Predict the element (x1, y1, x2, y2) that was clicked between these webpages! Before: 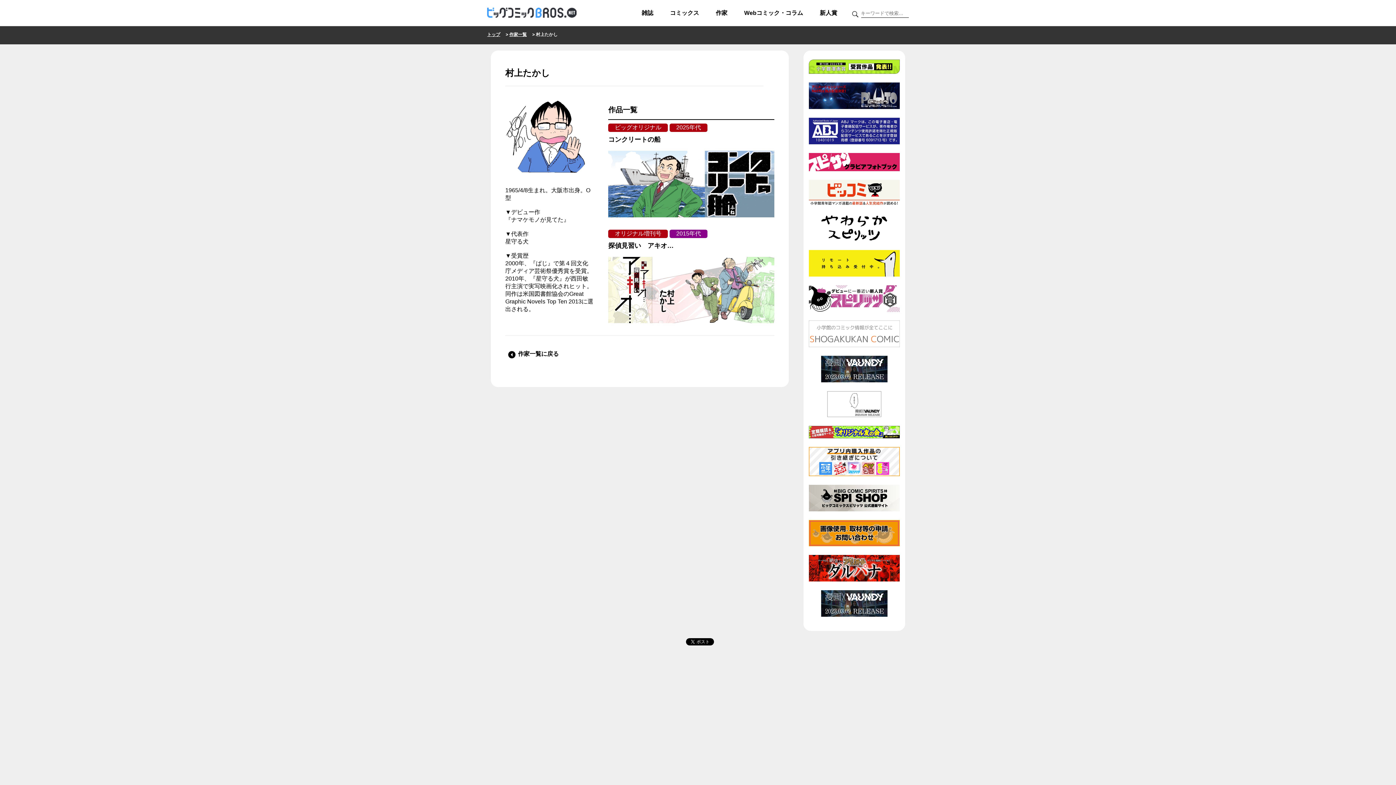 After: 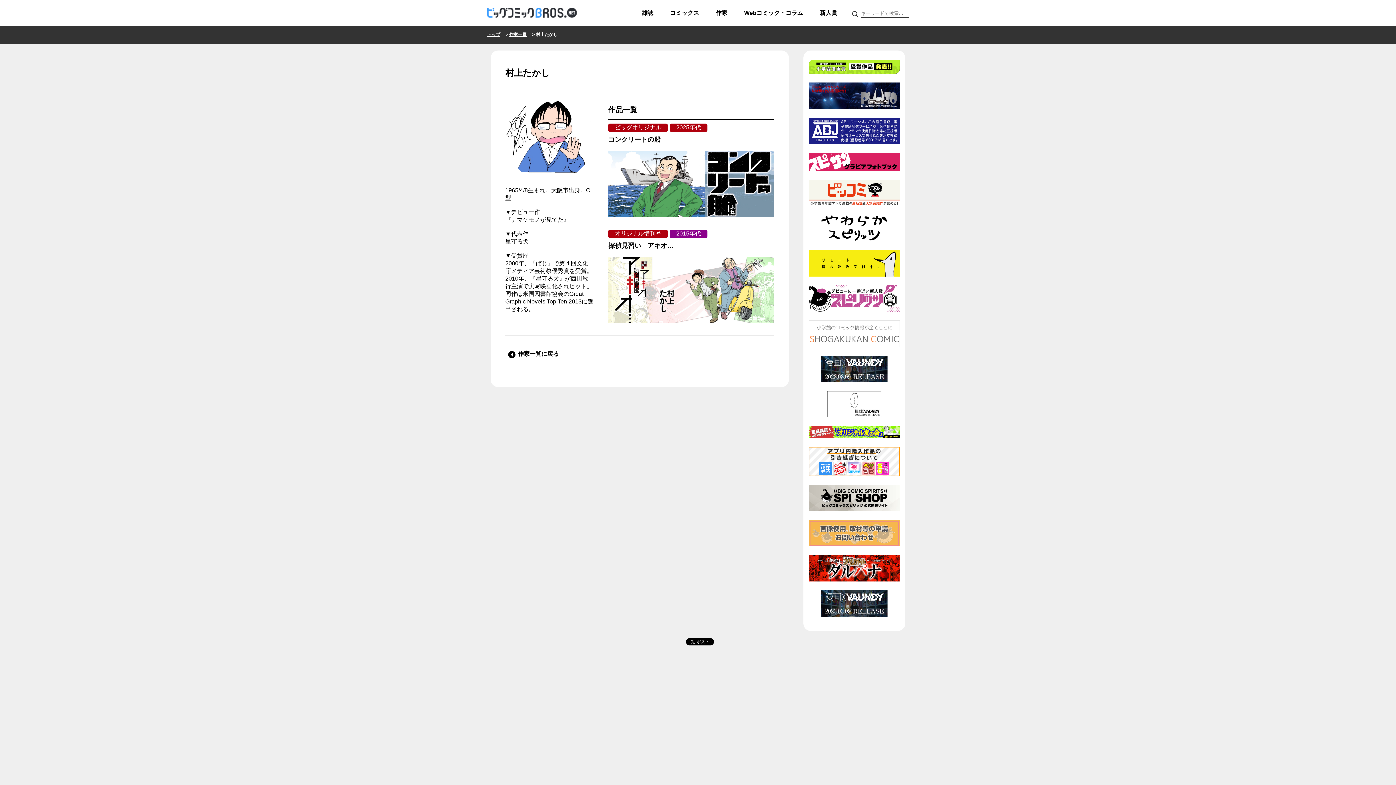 Action: bbox: (809, 541, 900, 547)